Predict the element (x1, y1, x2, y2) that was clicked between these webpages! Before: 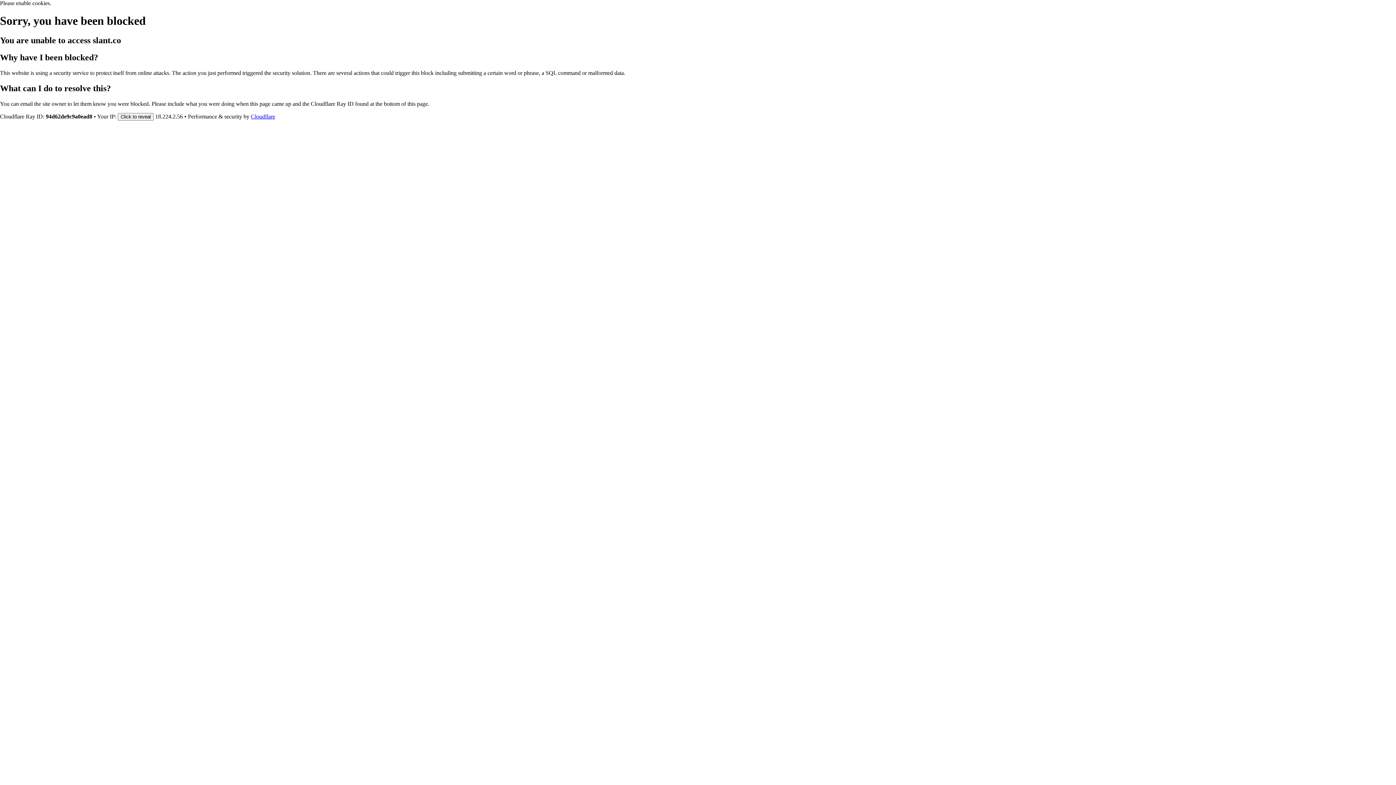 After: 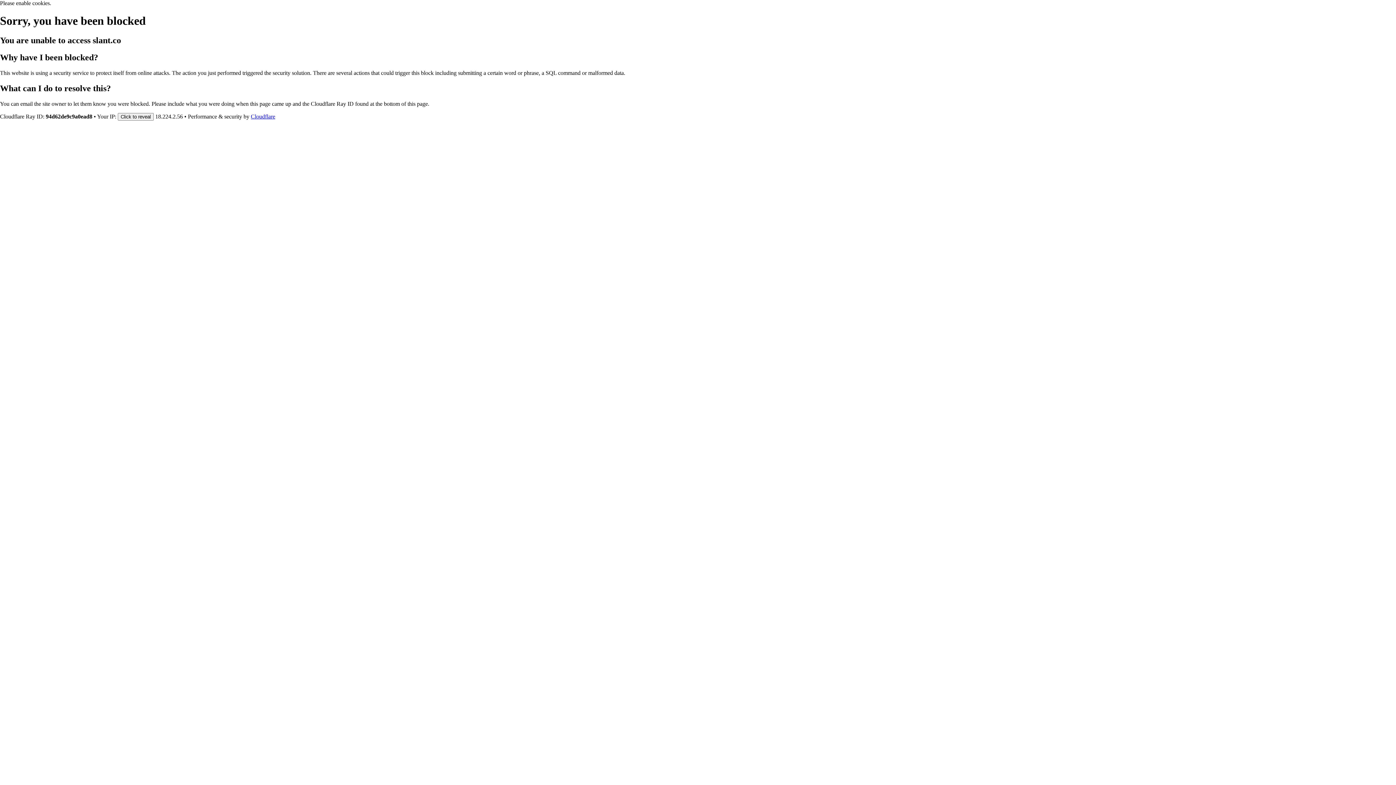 Action: label: Cloudflare bbox: (250, 113, 275, 119)